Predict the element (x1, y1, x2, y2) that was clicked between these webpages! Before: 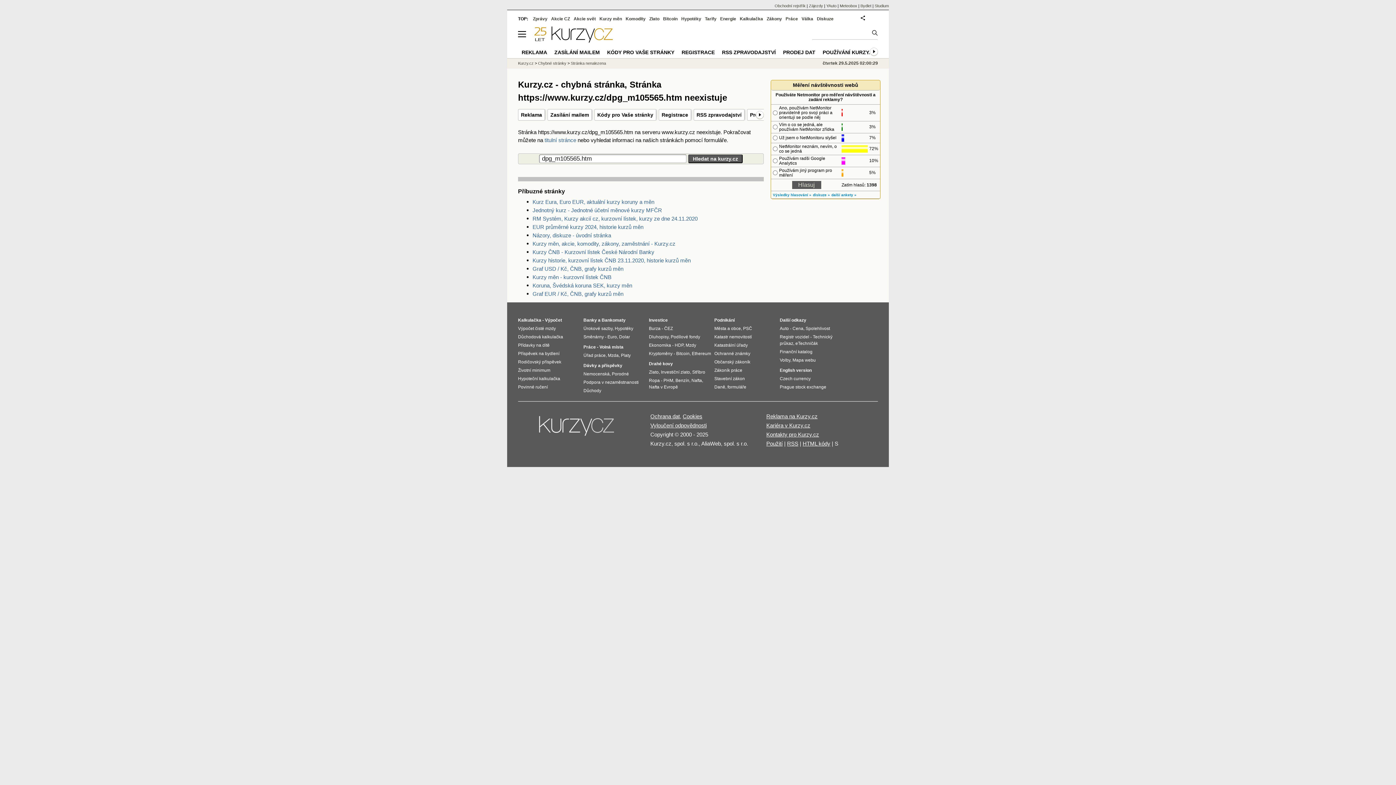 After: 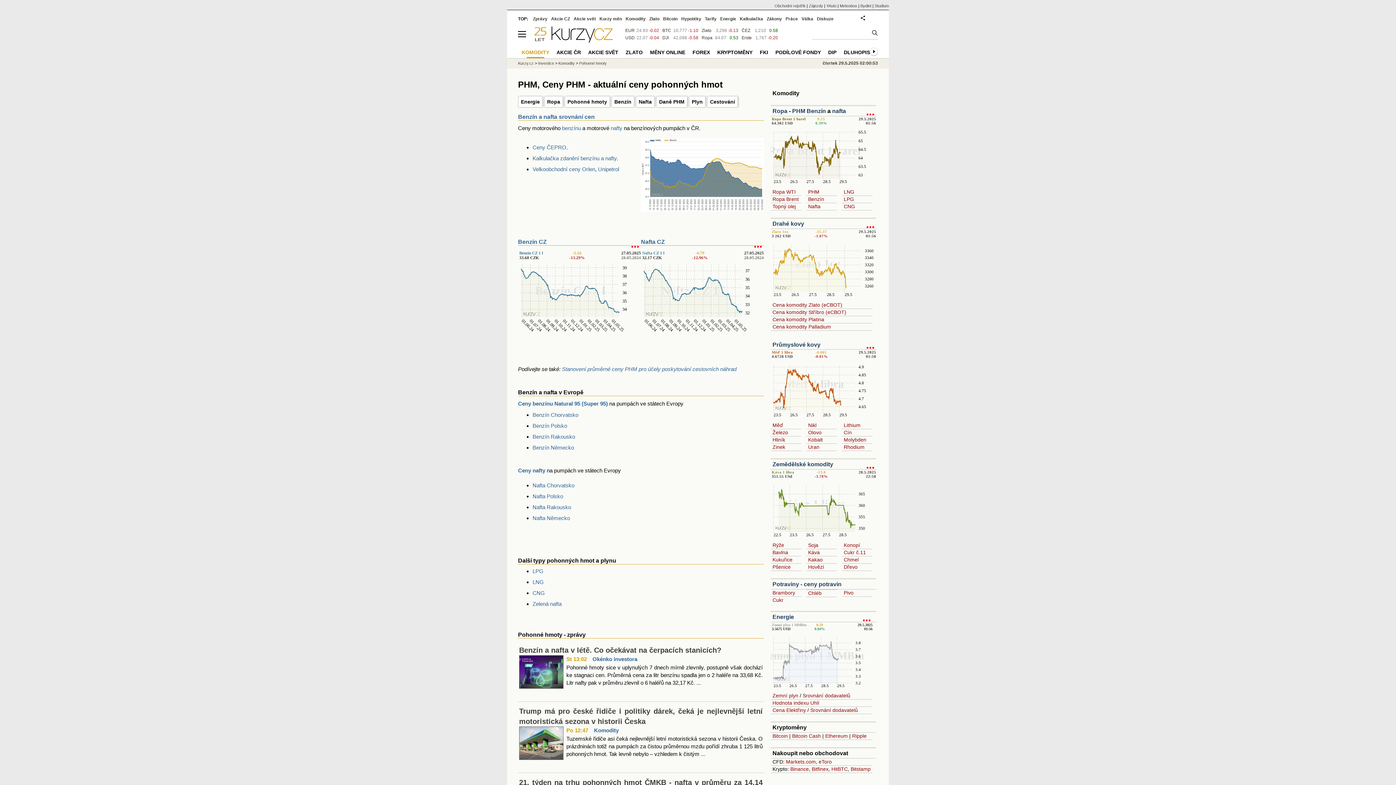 Action: bbox: (663, 378, 673, 383) label: PHM